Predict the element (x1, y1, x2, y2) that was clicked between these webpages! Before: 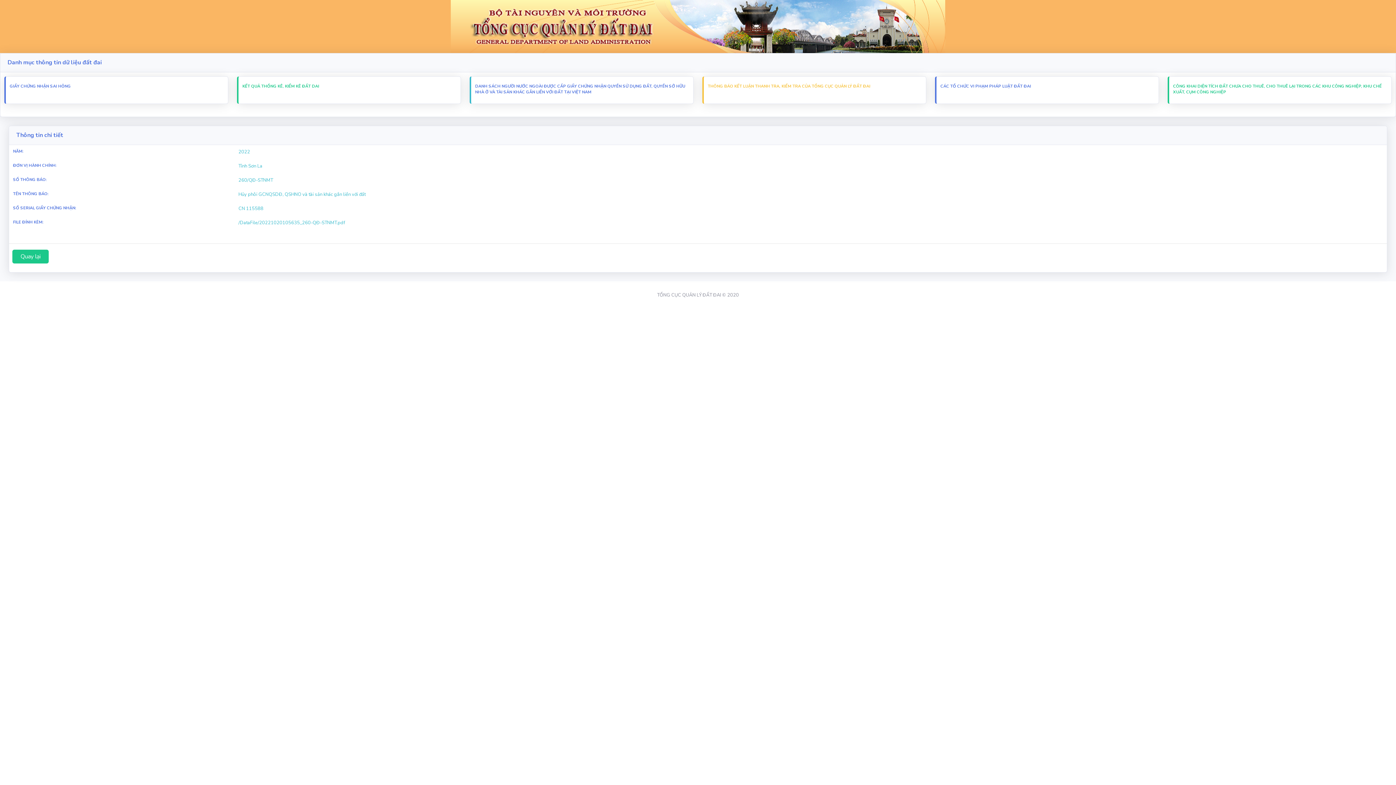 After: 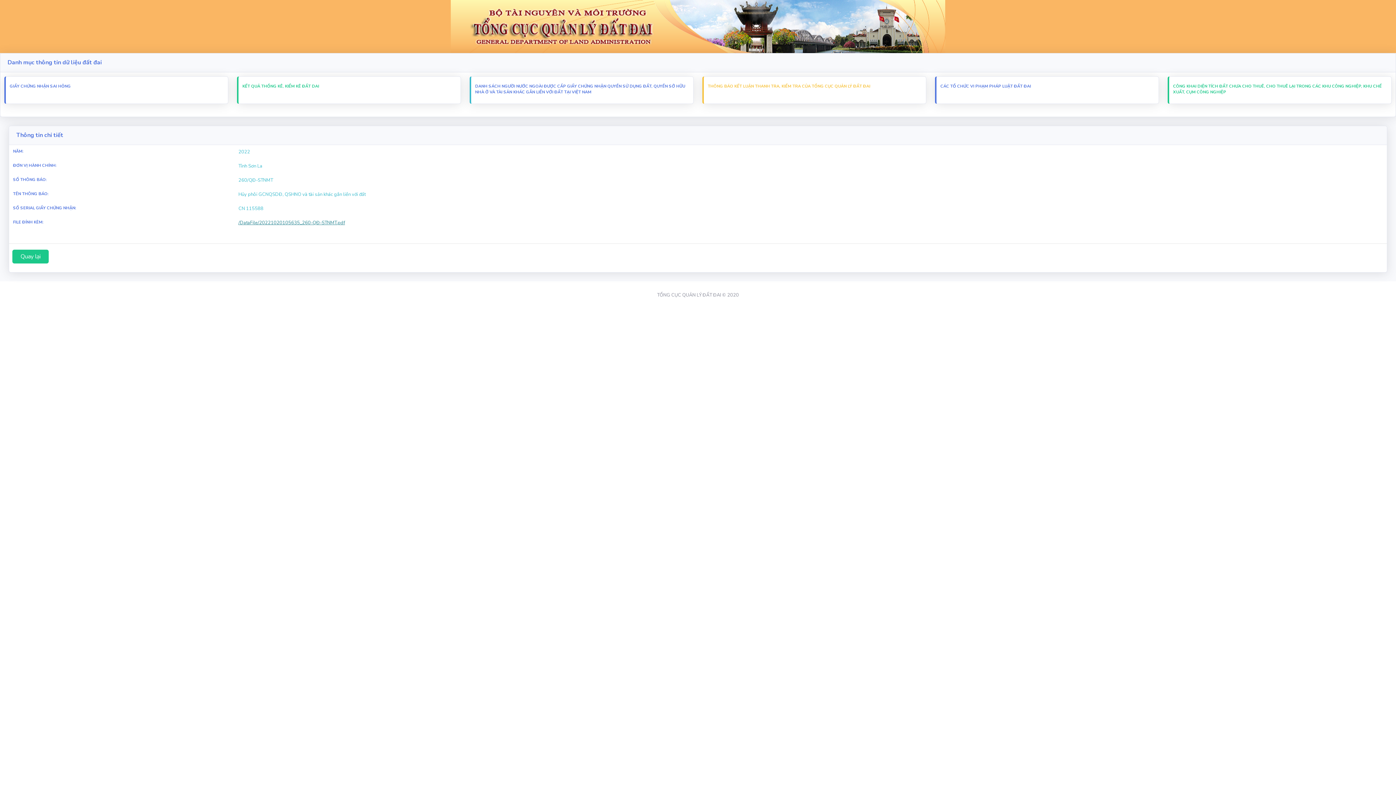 Action: label: /DataFile/20221020105635_260-QĐ-STNMT.pdf bbox: (238, 219, 1341, 226)